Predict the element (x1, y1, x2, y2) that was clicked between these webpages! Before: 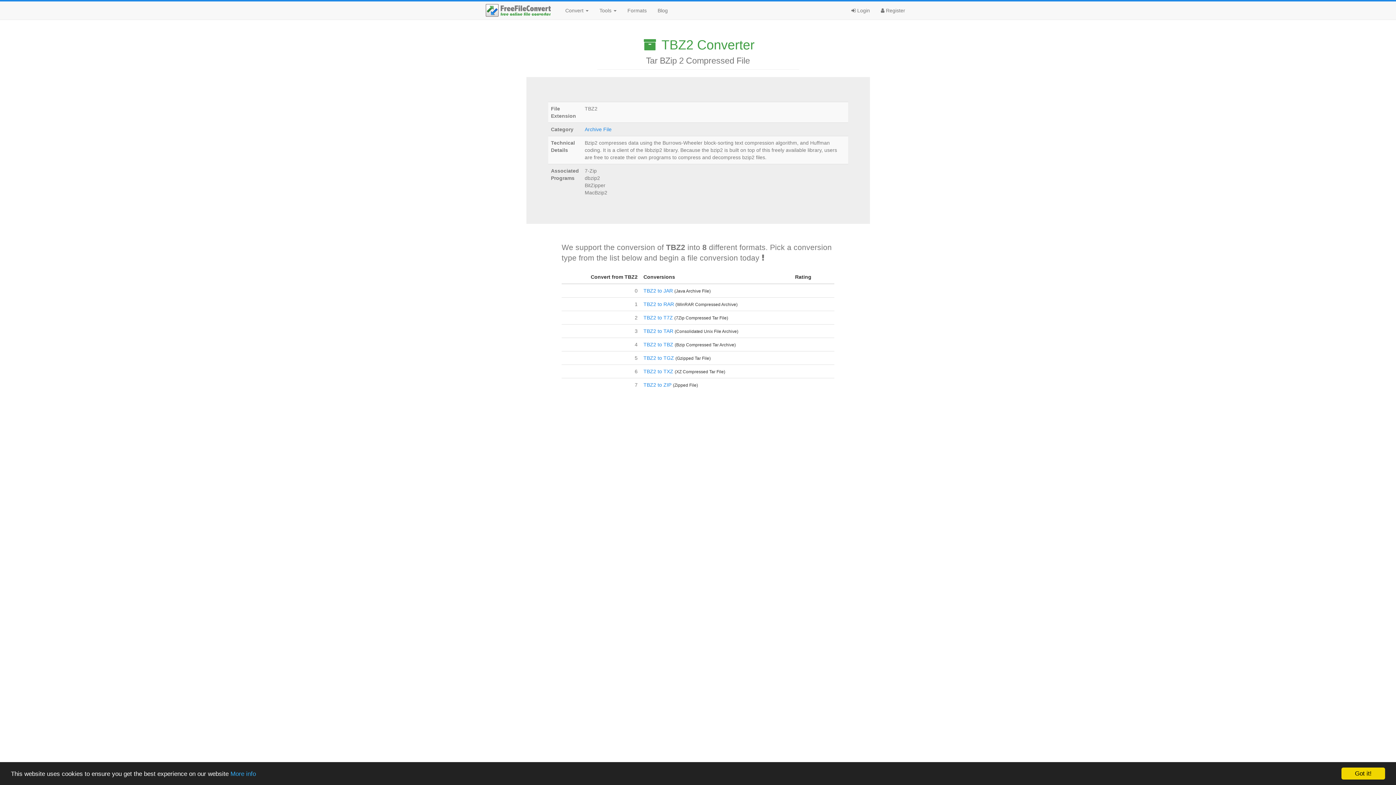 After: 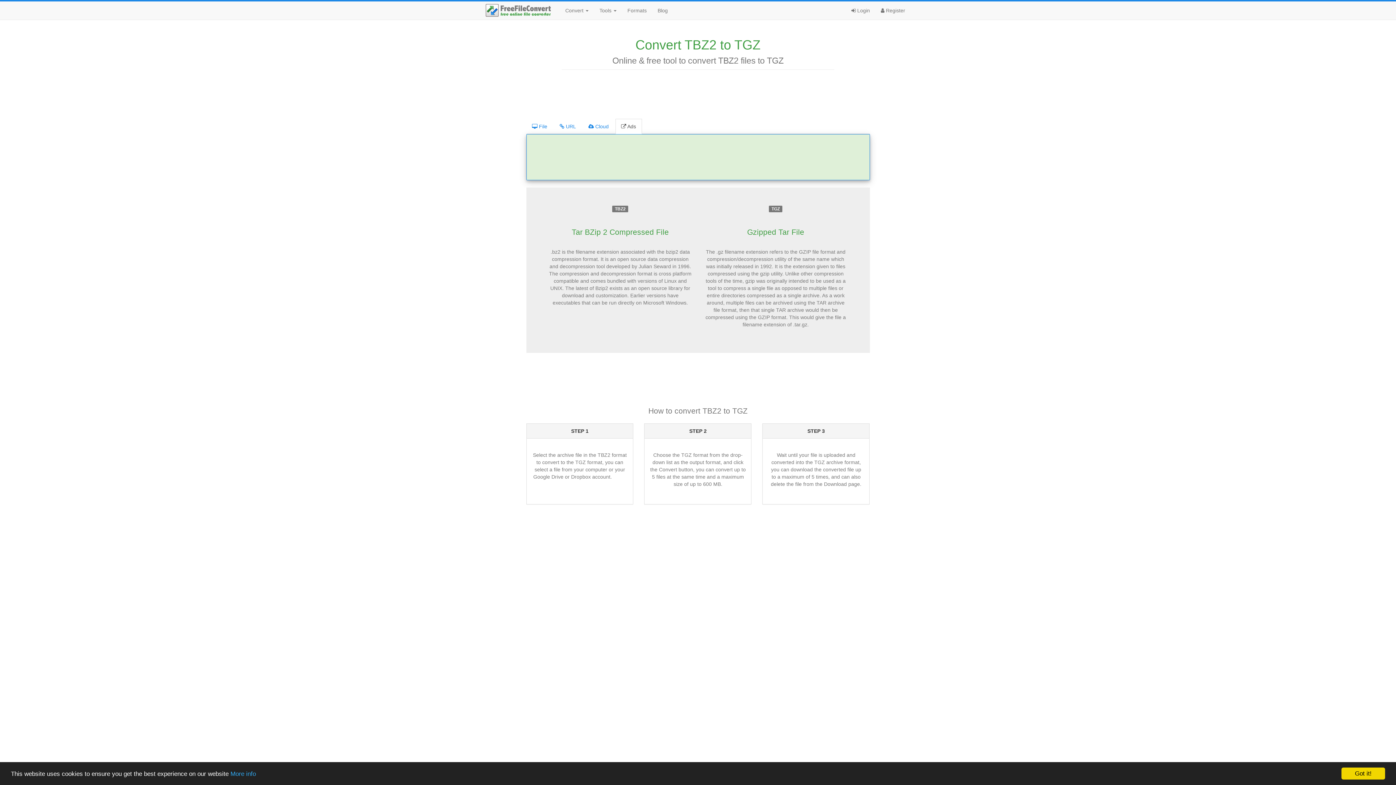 Action: label: TBZ2 to TGZ bbox: (643, 355, 674, 361)